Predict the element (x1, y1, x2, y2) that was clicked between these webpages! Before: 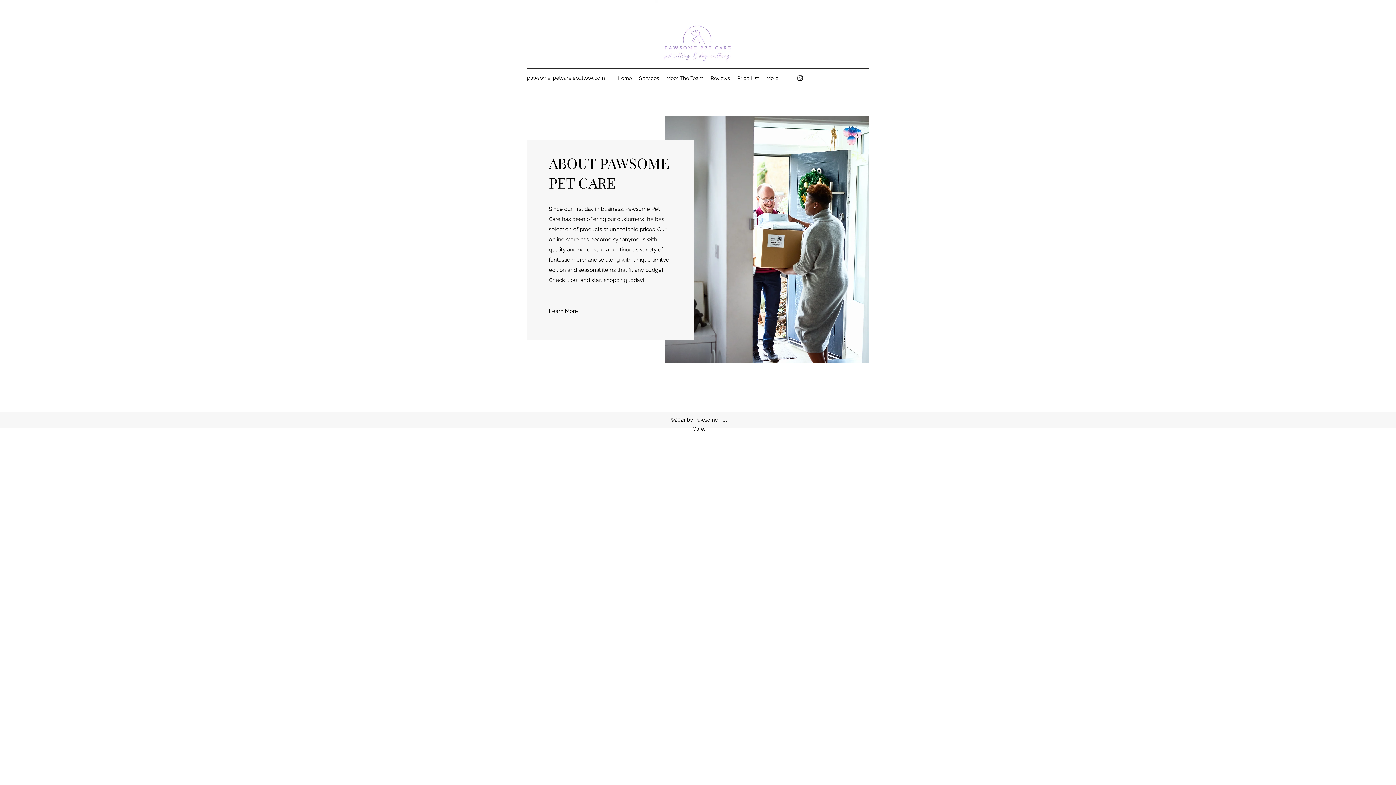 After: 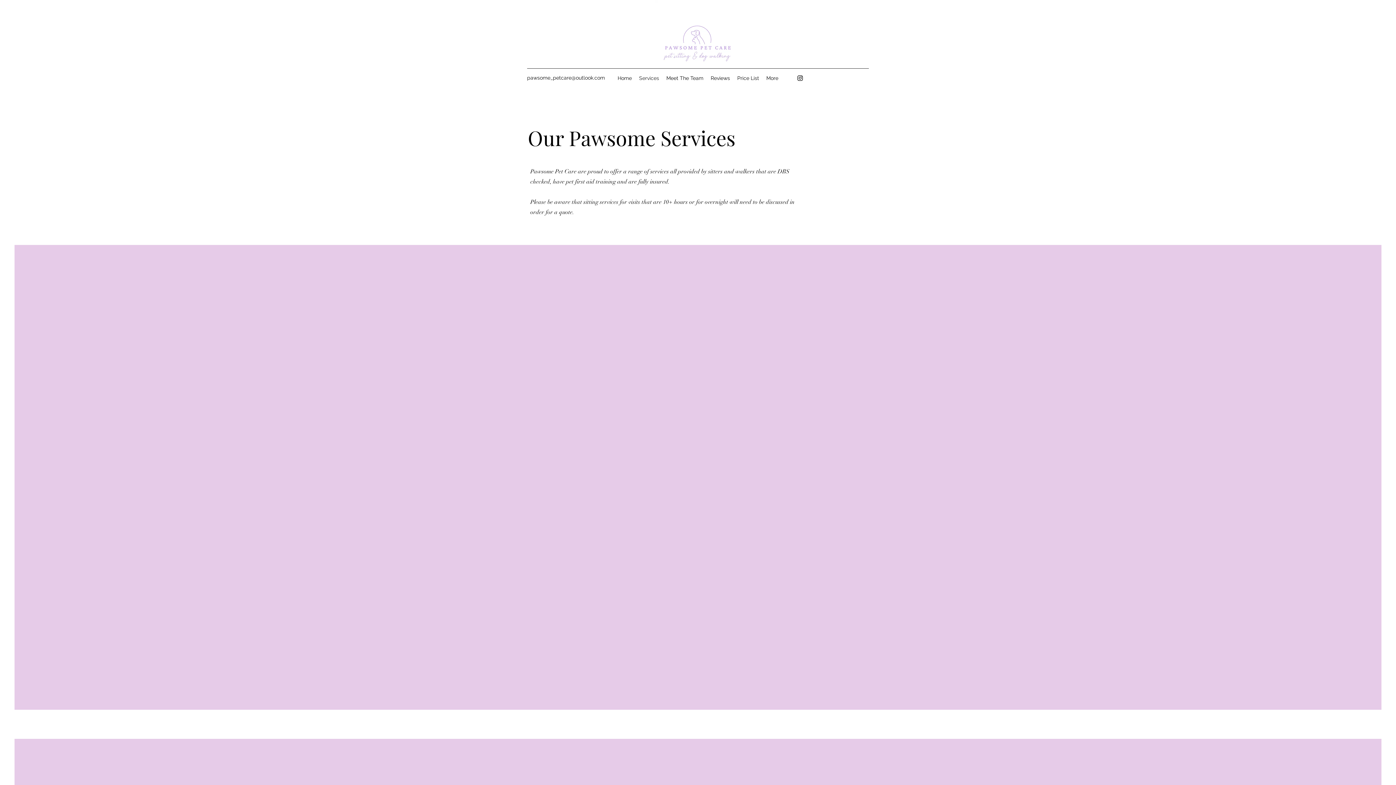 Action: label: Services bbox: (635, 72, 662, 83)